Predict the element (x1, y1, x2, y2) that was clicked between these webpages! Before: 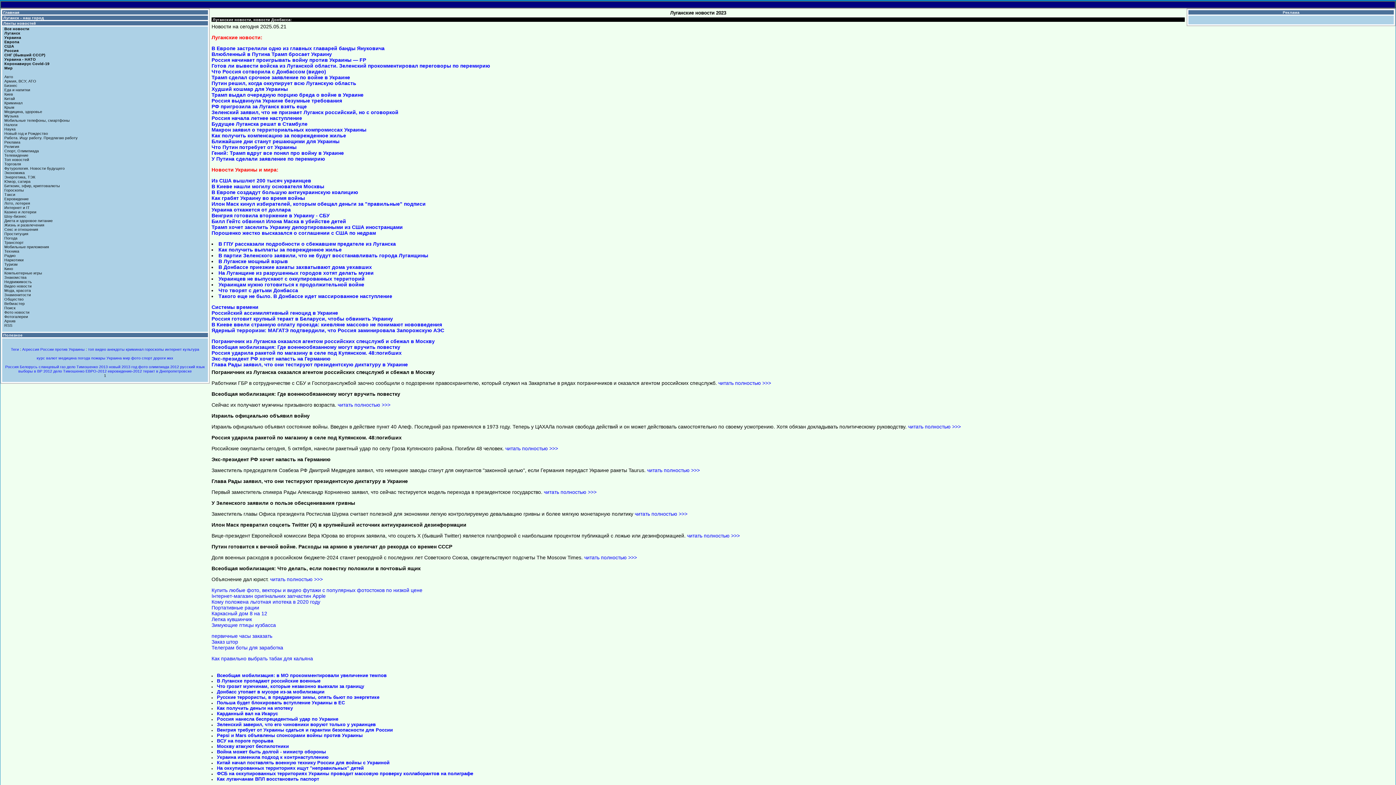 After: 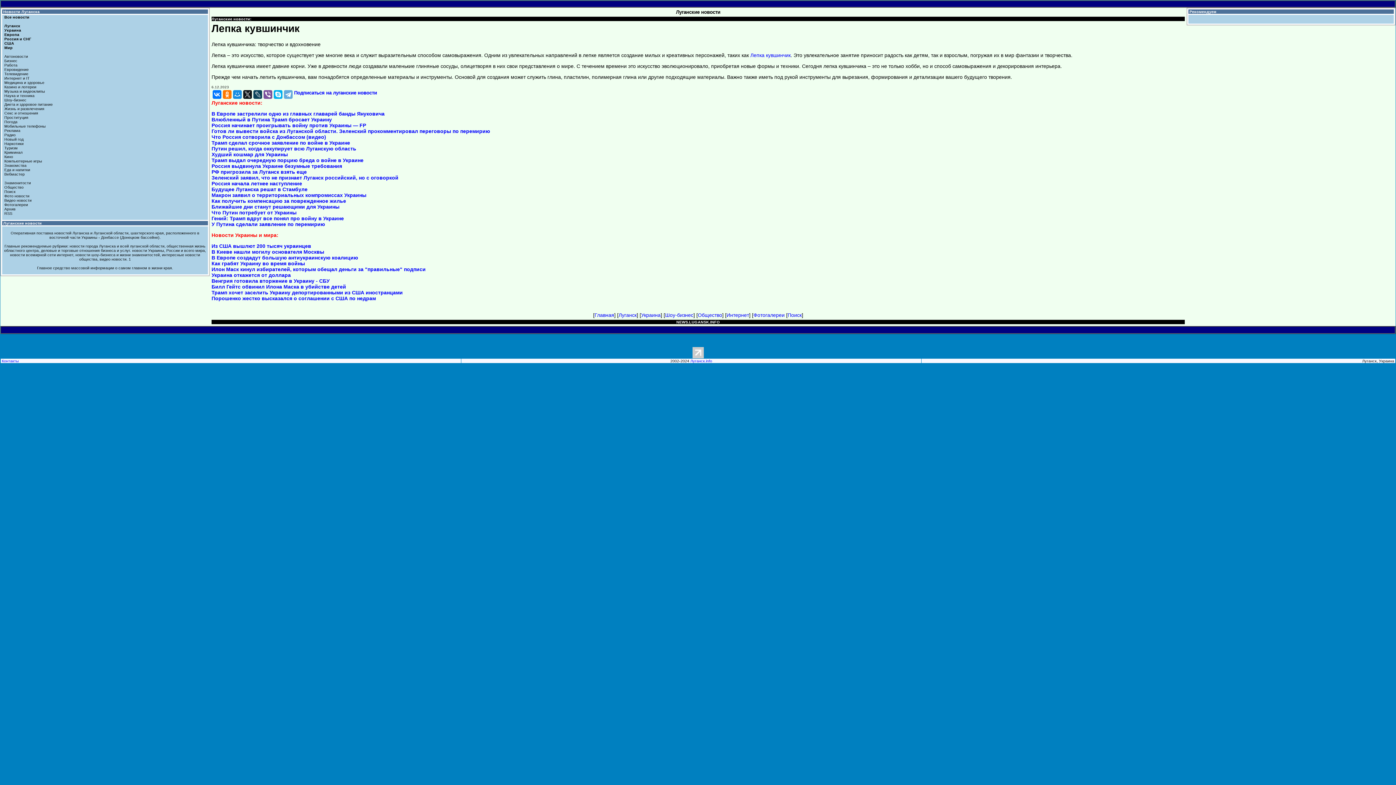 Action: bbox: (211, 616, 252, 622) label: Лепка кувшинчик